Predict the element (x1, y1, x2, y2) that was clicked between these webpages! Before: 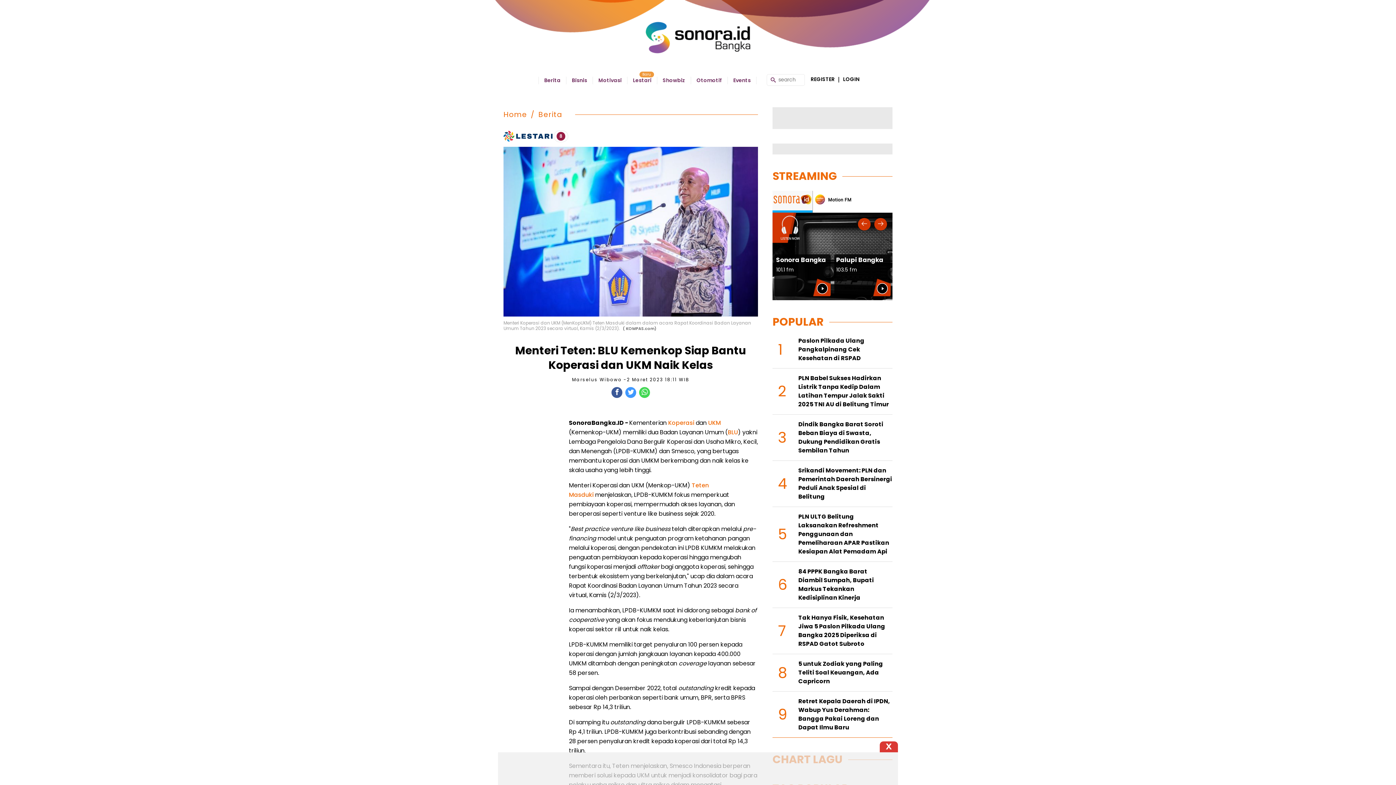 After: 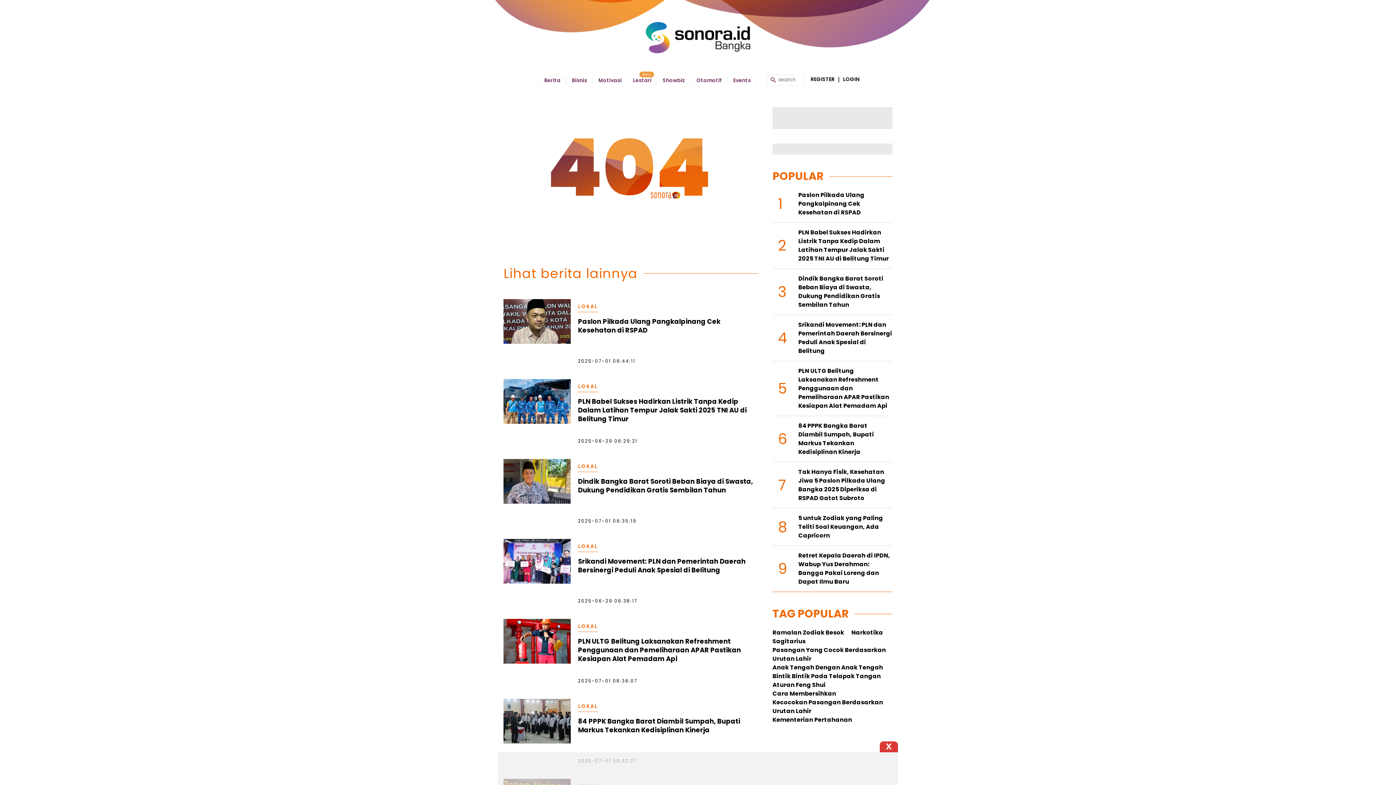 Action: bbox: (572, 376, 622, 382) label: Marselus Wibowo